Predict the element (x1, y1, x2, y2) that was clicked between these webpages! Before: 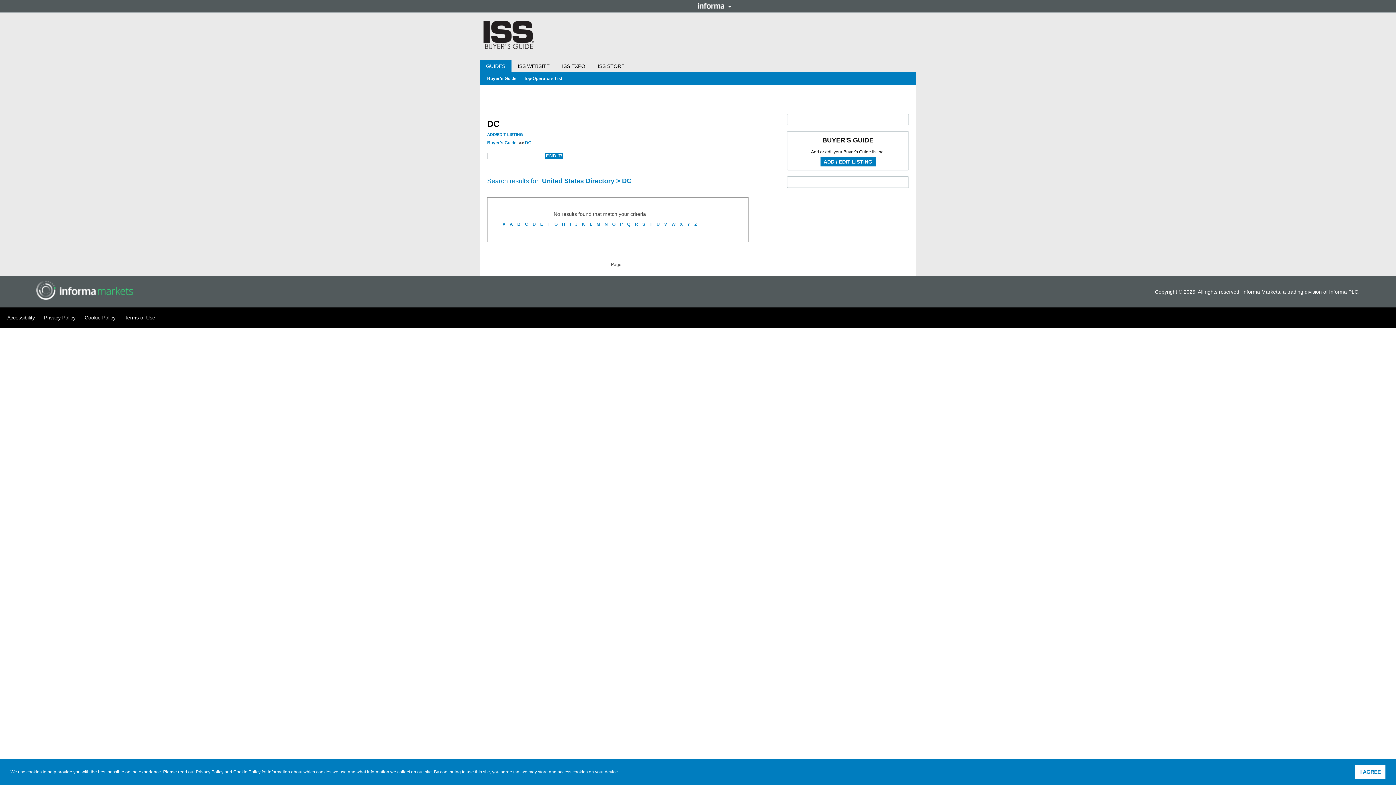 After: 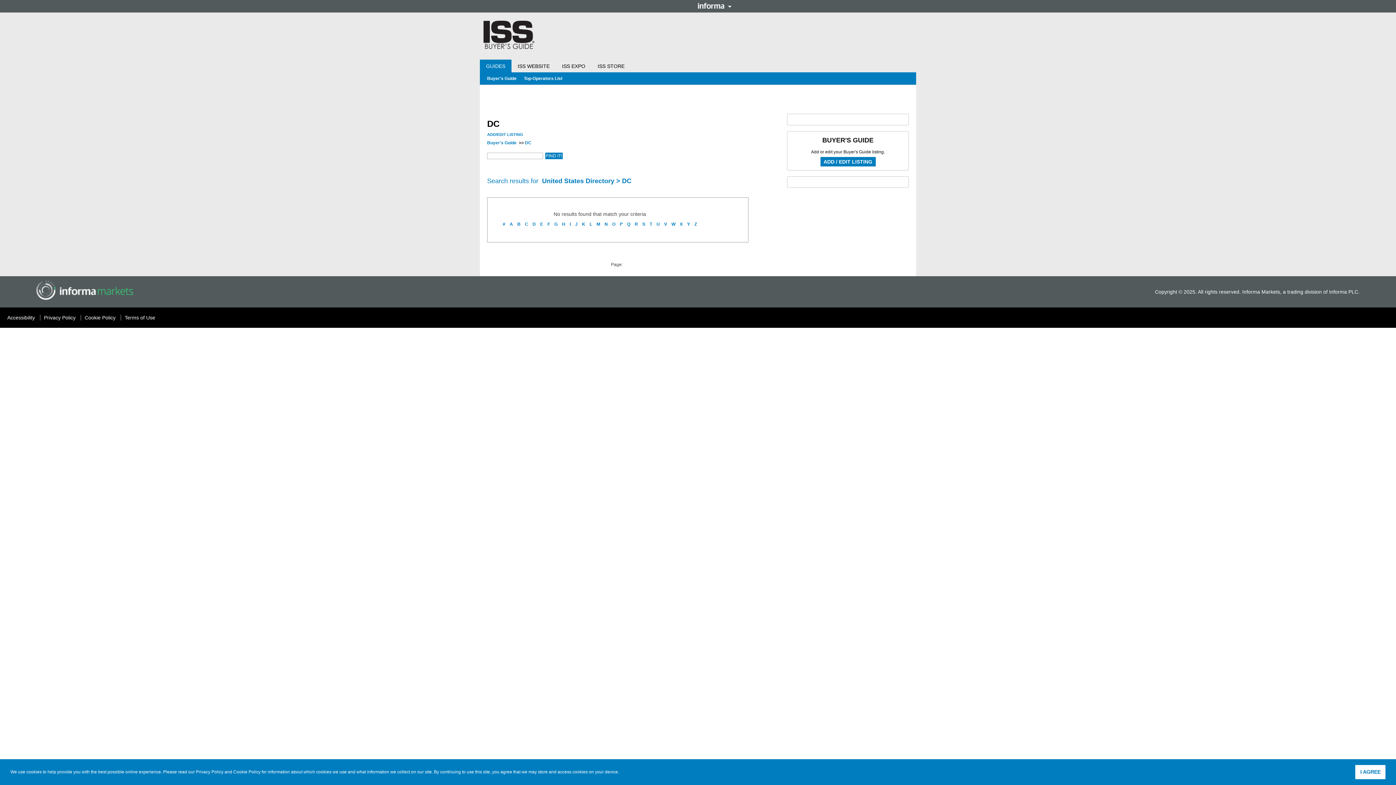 Action: bbox: (656, 221, 660, 226) label: U